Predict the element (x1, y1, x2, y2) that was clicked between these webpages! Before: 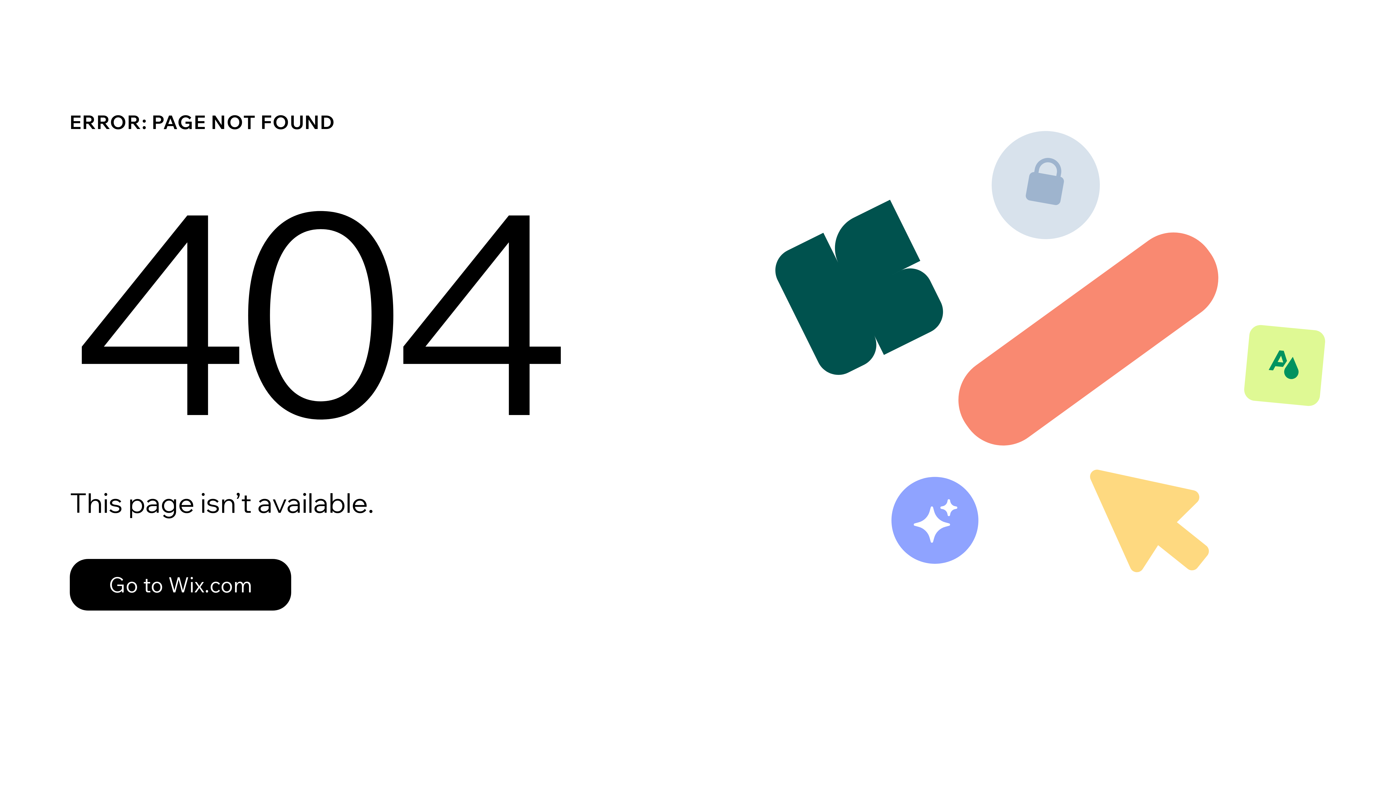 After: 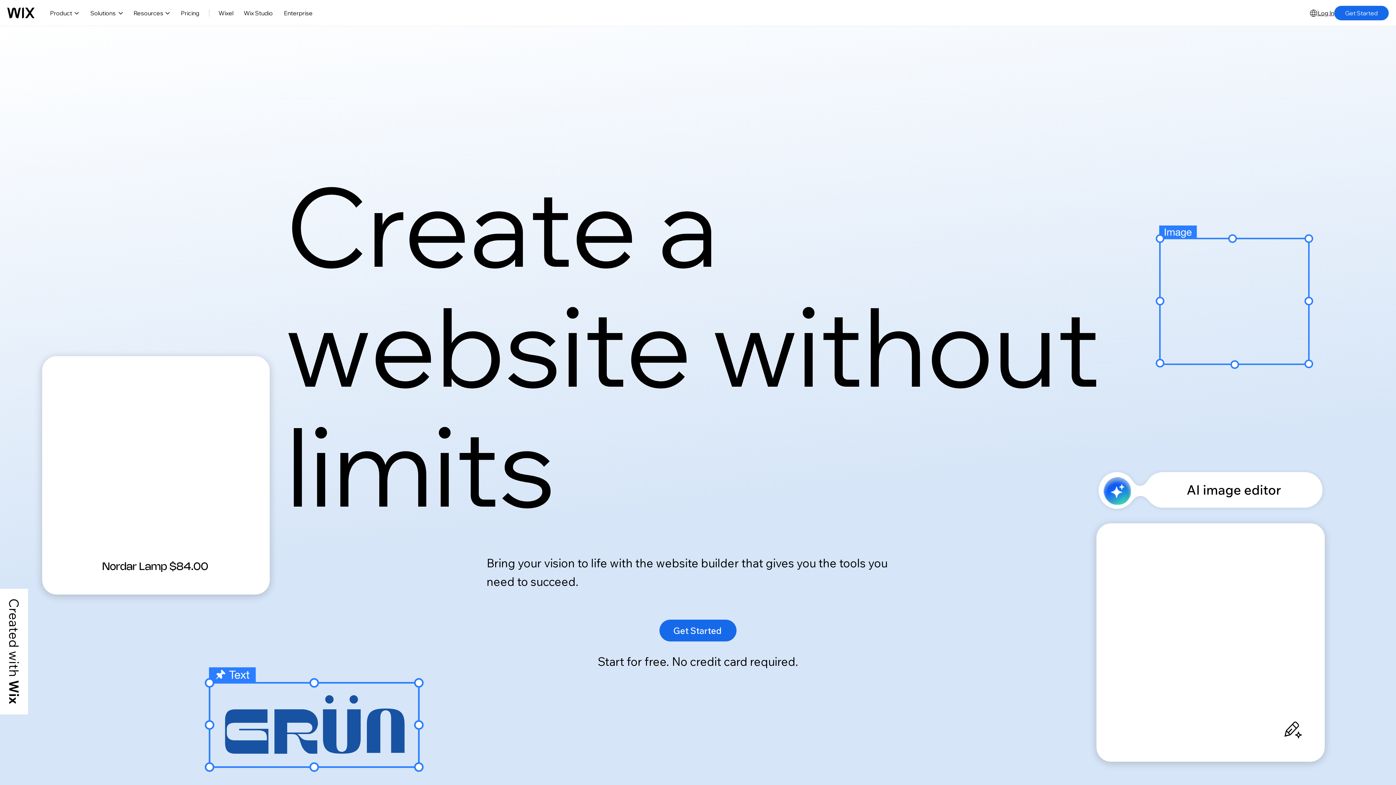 Action: bbox: (69, 543, 768, 620) label: Go to Wix.com